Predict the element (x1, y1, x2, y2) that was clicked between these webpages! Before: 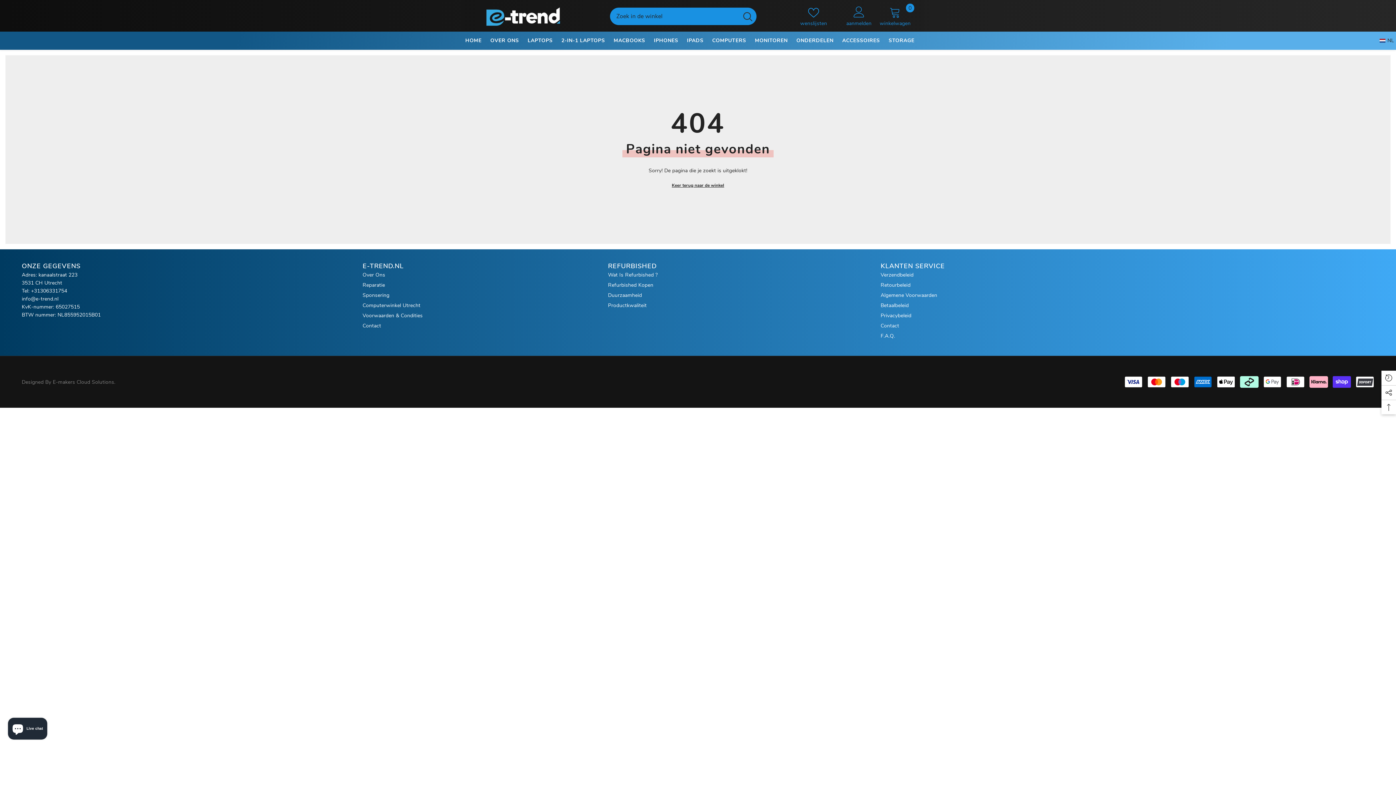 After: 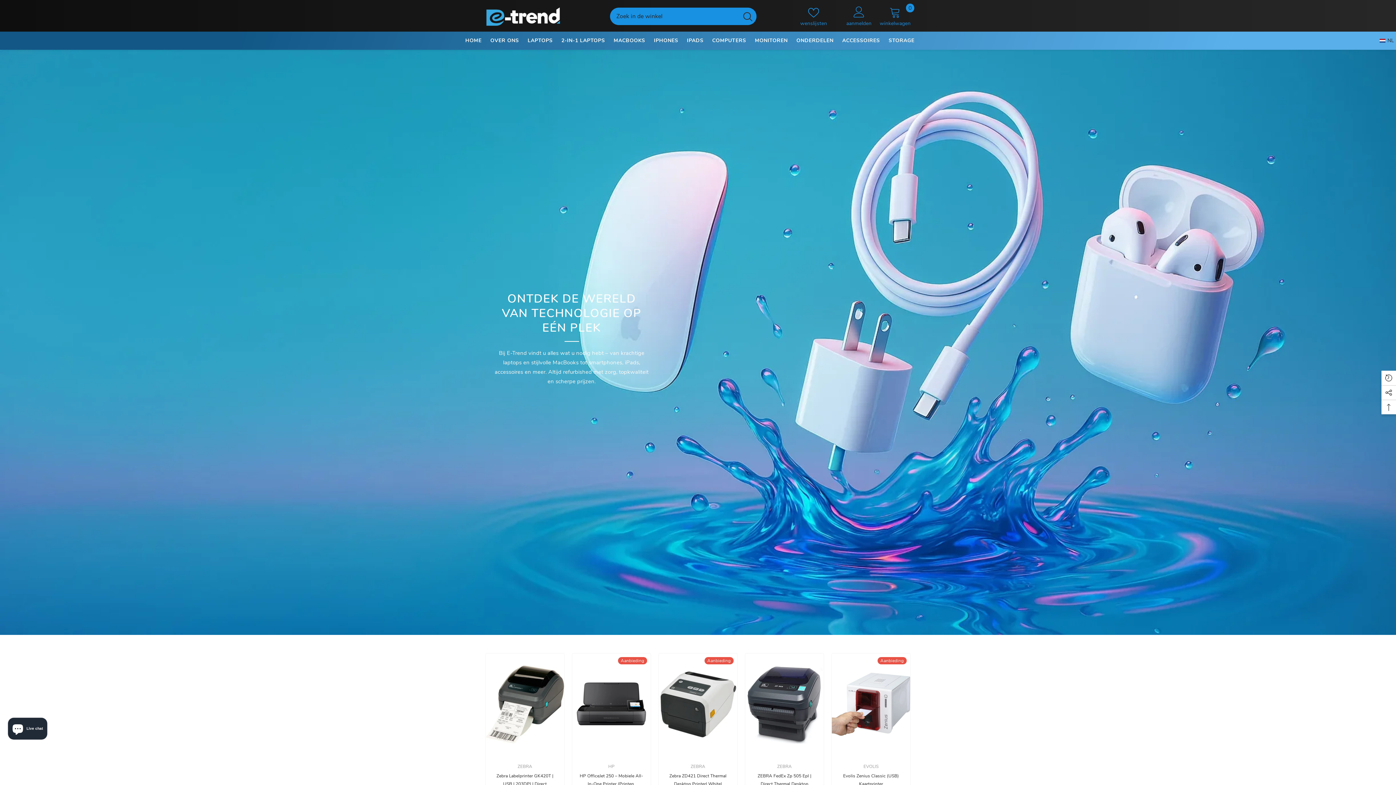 Action: bbox: (838, 36, 884, 49) label: ACCESSOIRES